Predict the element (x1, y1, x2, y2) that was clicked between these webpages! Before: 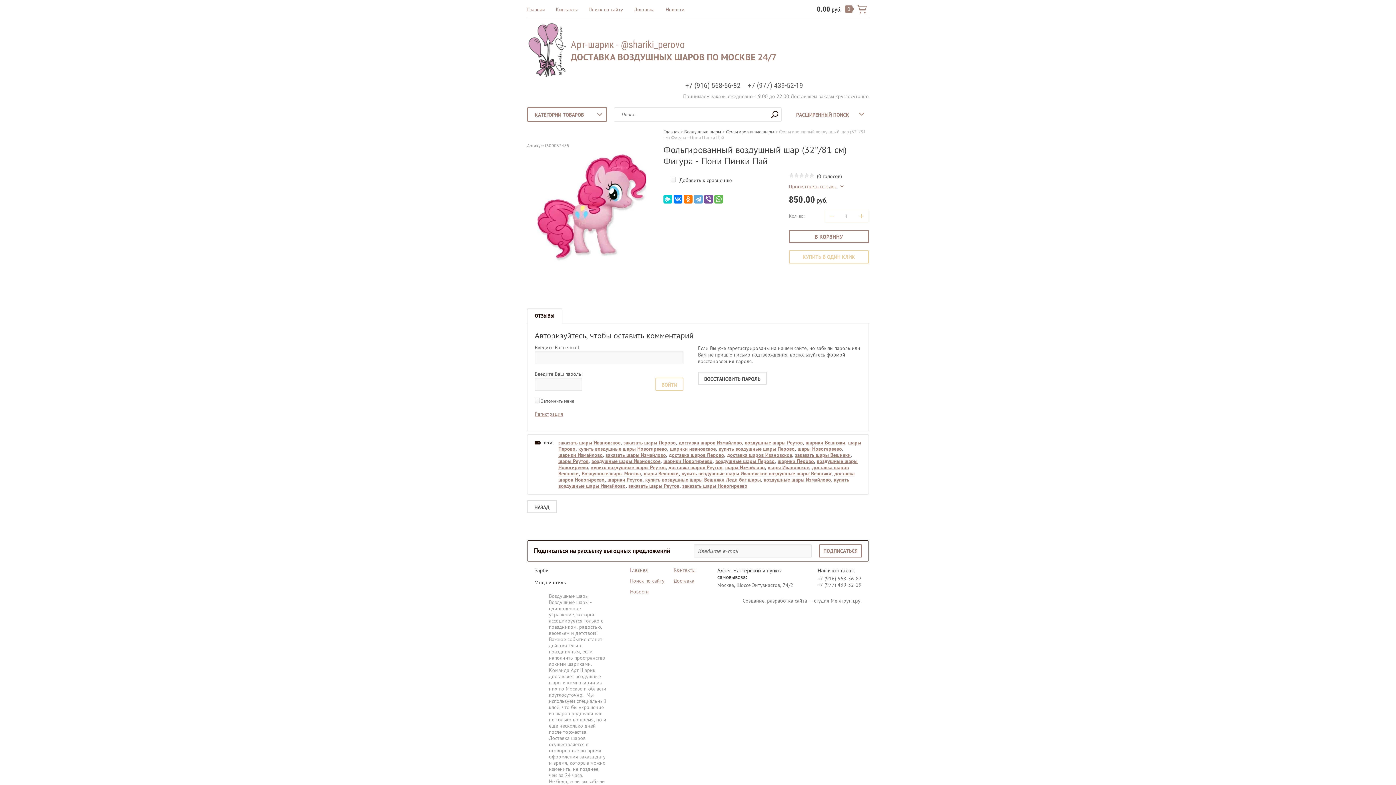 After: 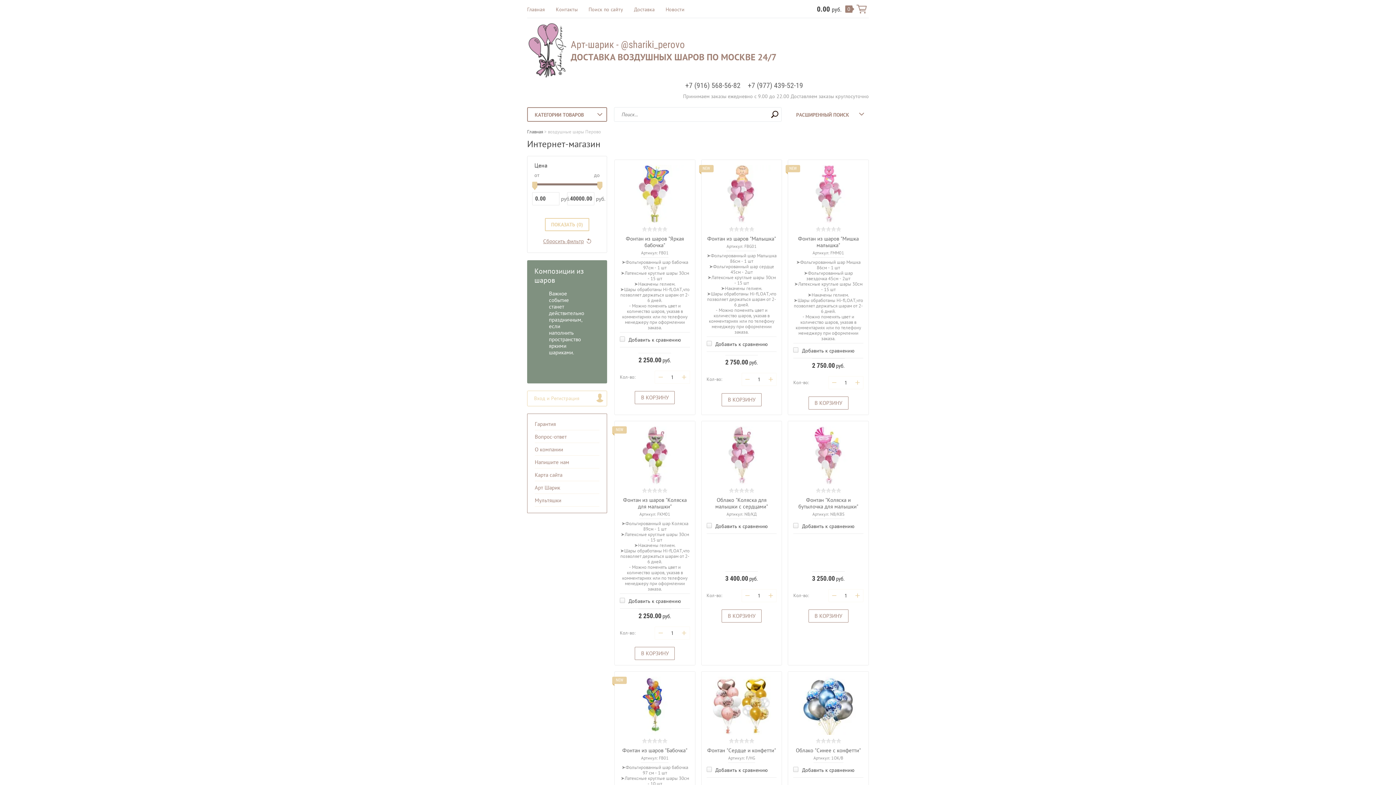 Action: bbox: (715, 458, 774, 464) label: воздушные шары Перово